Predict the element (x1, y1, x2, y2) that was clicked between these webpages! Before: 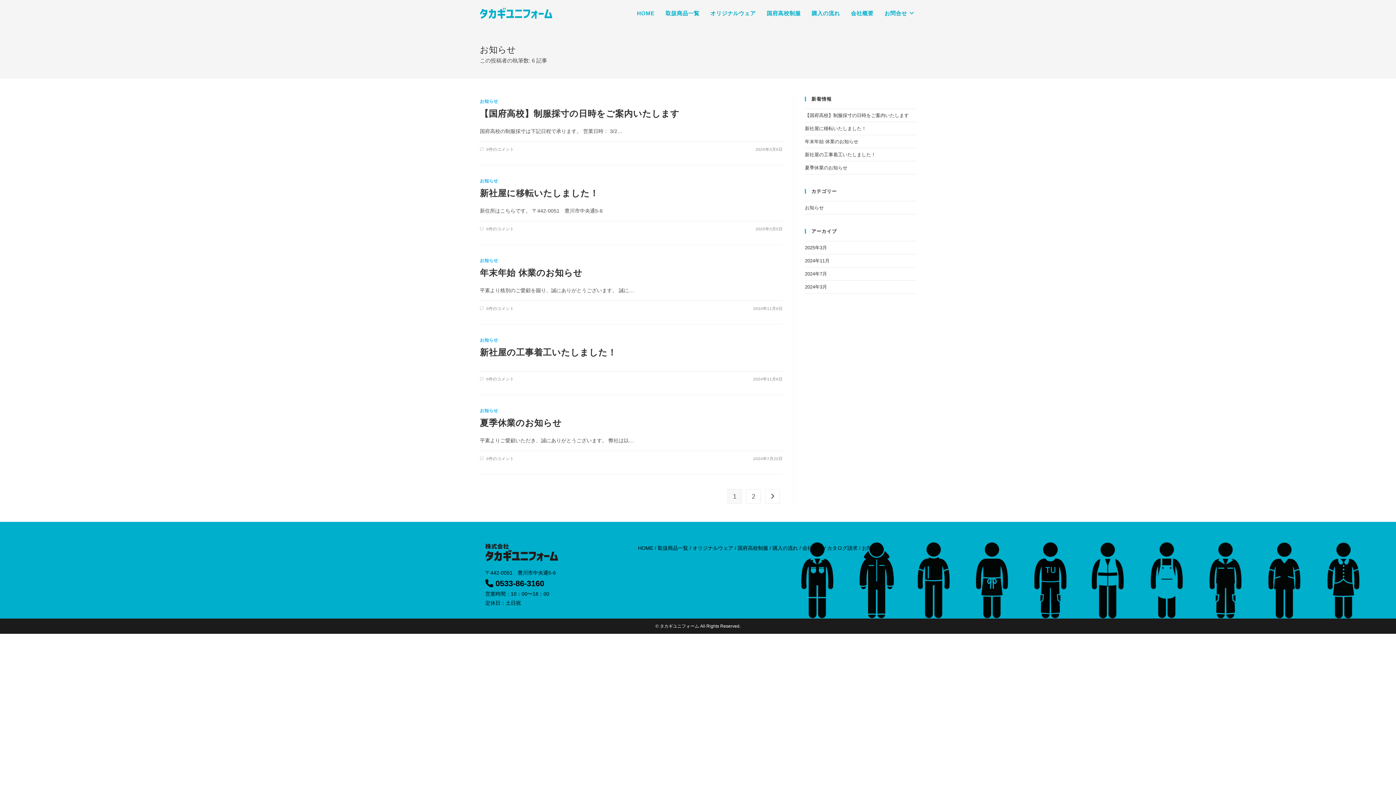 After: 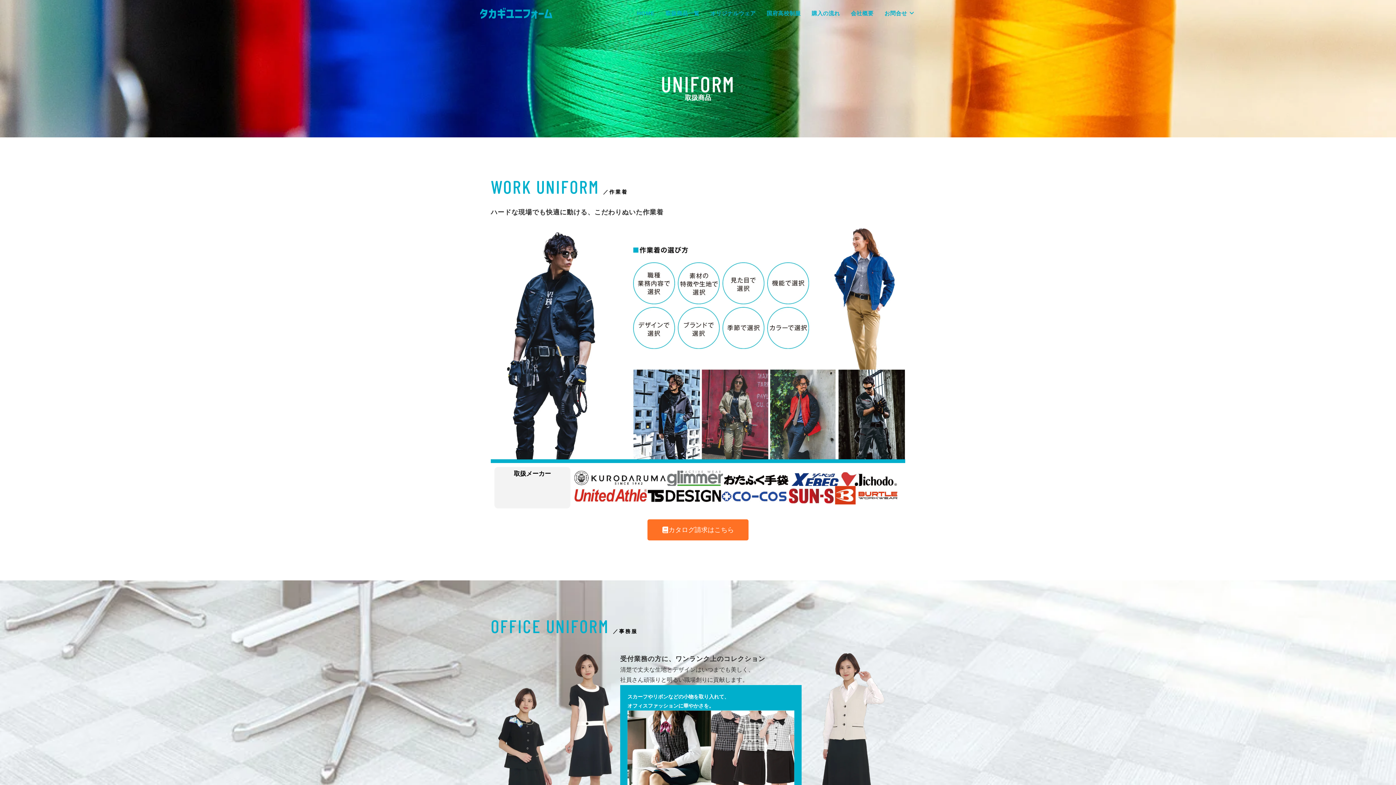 Action: bbox: (657, 545, 688, 551) label: 取扱商品一覧